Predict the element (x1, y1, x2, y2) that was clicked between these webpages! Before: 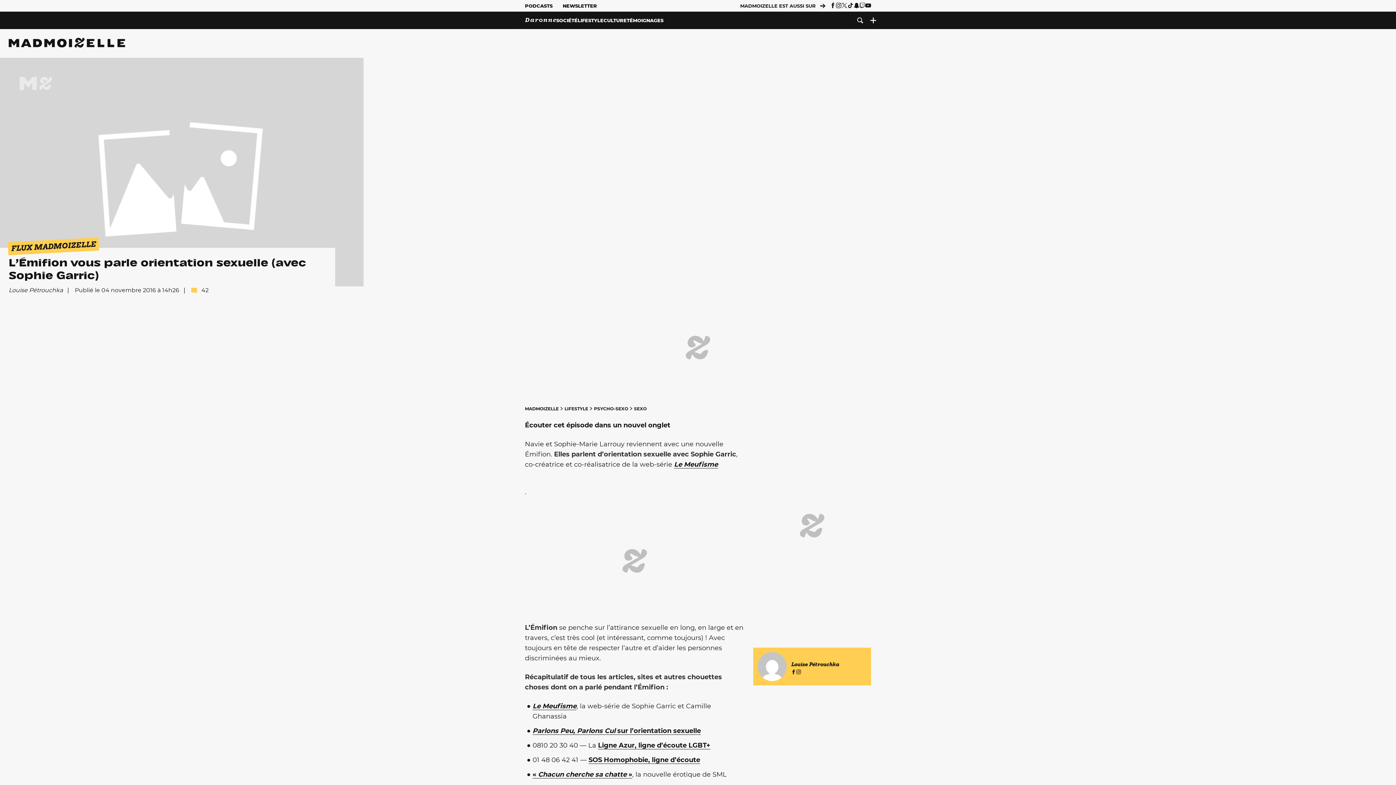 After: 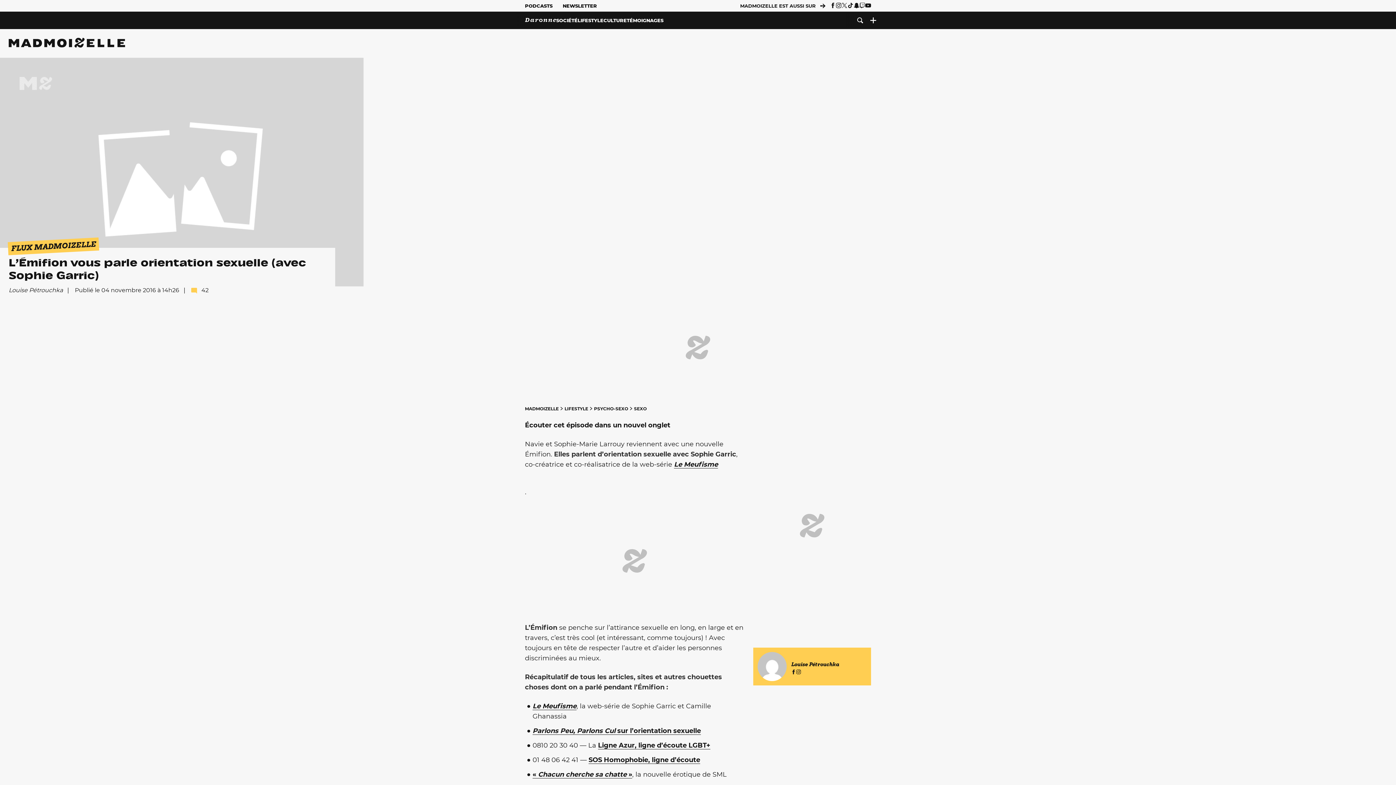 Action: bbox: (791, 669, 796, 675)